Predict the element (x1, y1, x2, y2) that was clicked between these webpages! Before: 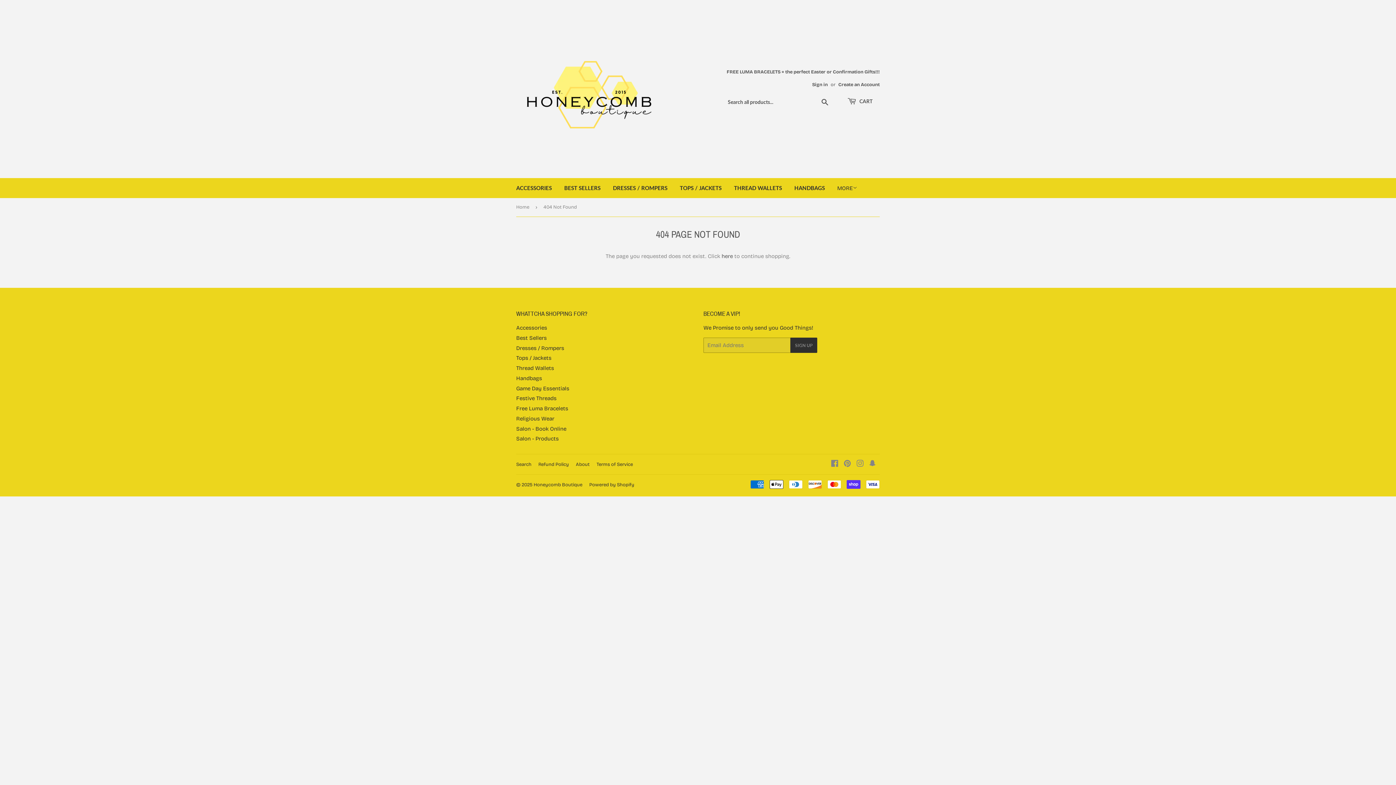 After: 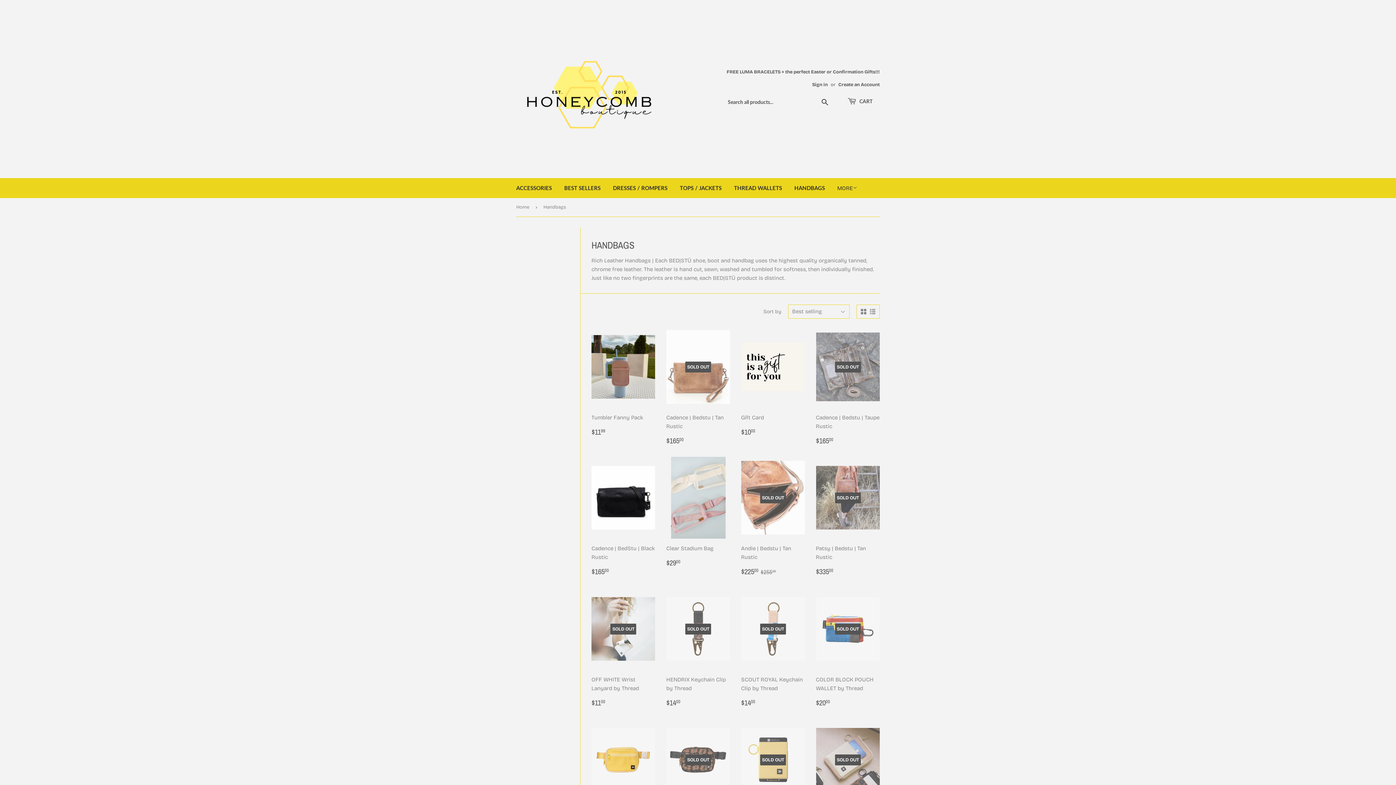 Action: bbox: (789, 178, 830, 197) label: HANDBAGS